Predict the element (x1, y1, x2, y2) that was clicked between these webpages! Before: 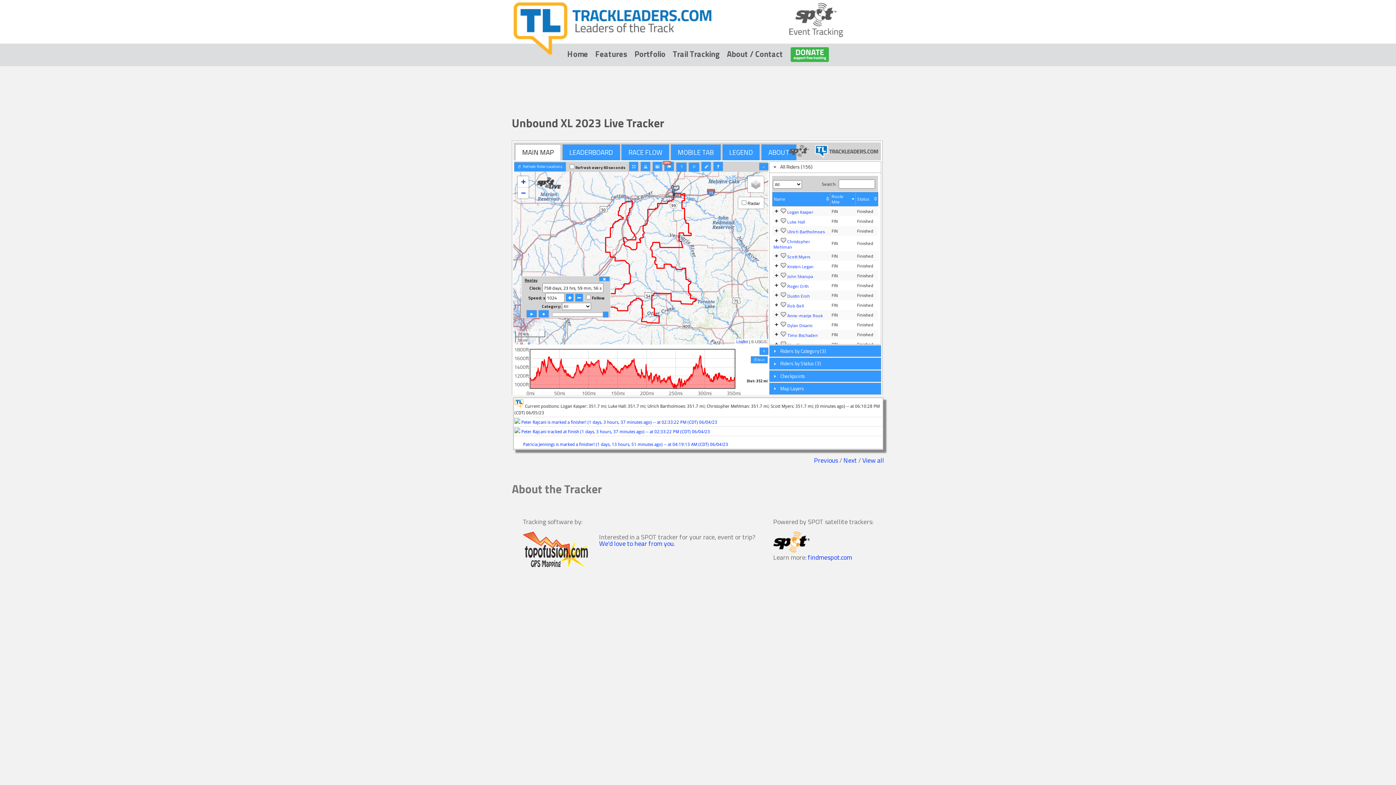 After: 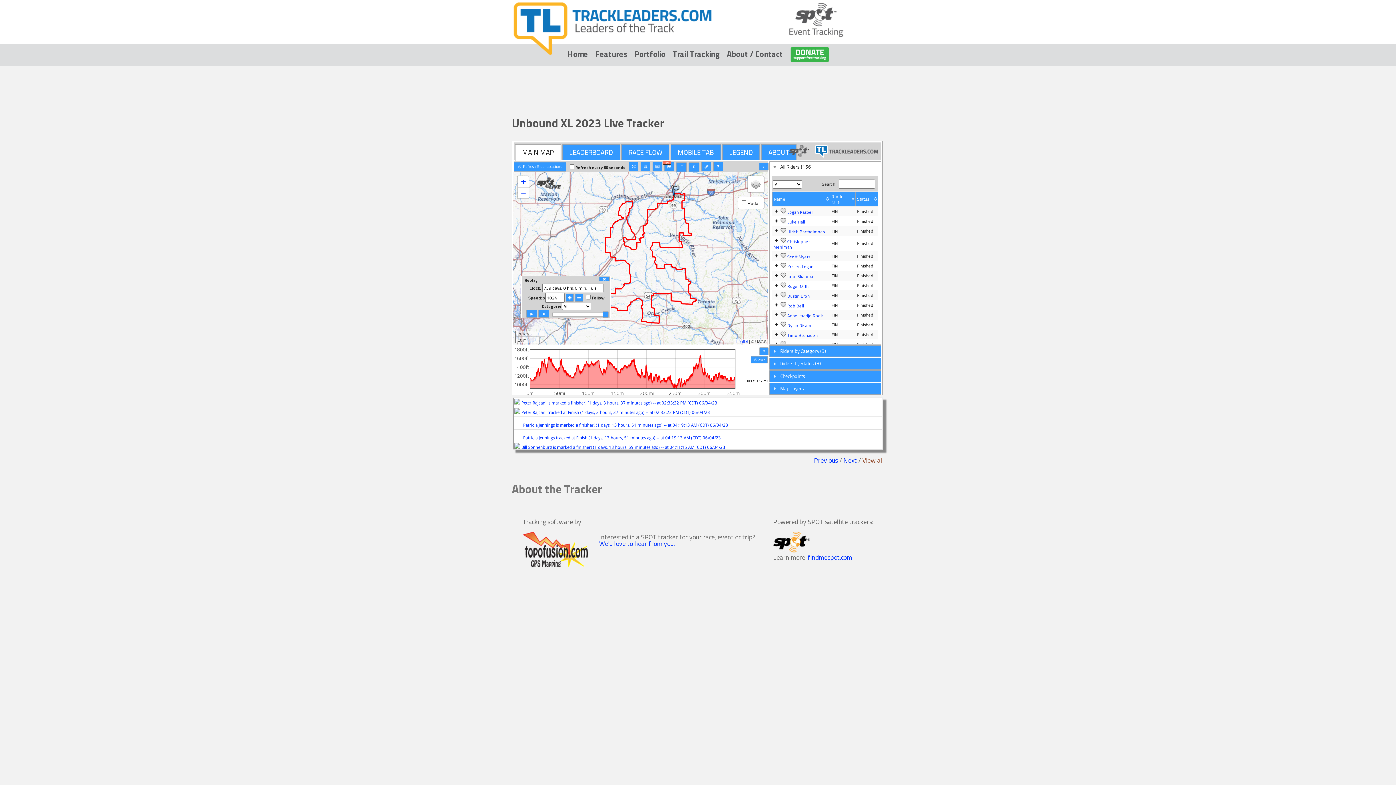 Action: bbox: (862, 455, 884, 465) label: View all